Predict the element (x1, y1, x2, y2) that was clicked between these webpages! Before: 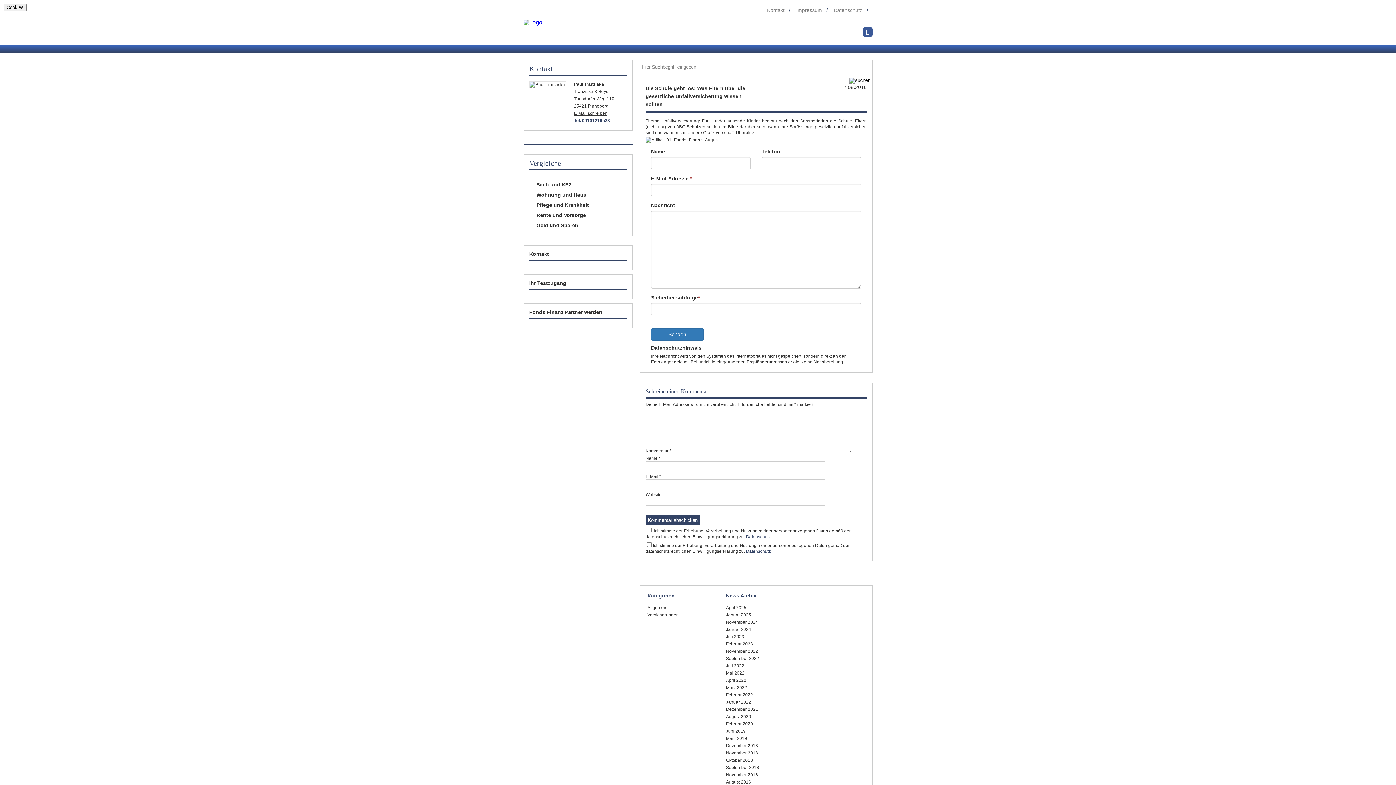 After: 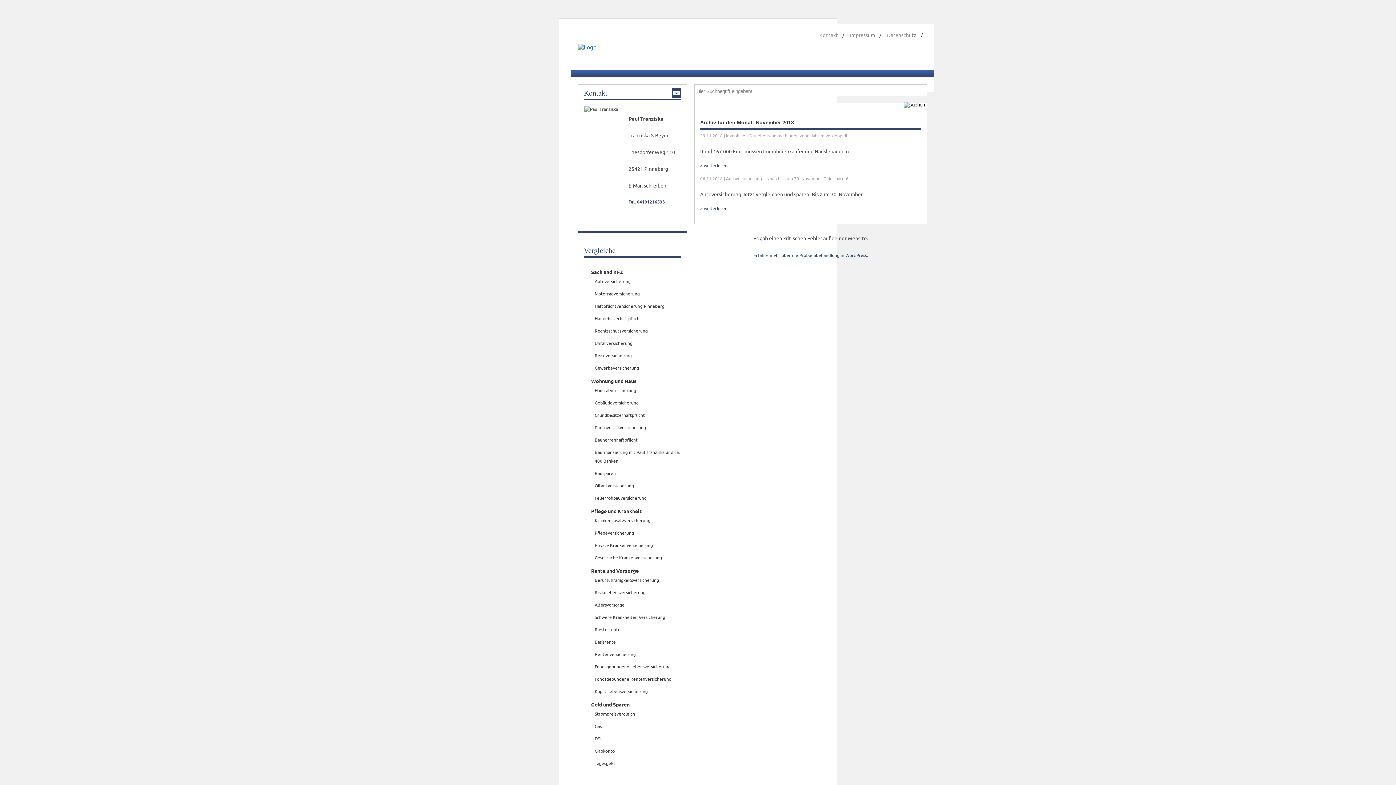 Action: bbox: (726, 749, 797, 757) label: November 2018